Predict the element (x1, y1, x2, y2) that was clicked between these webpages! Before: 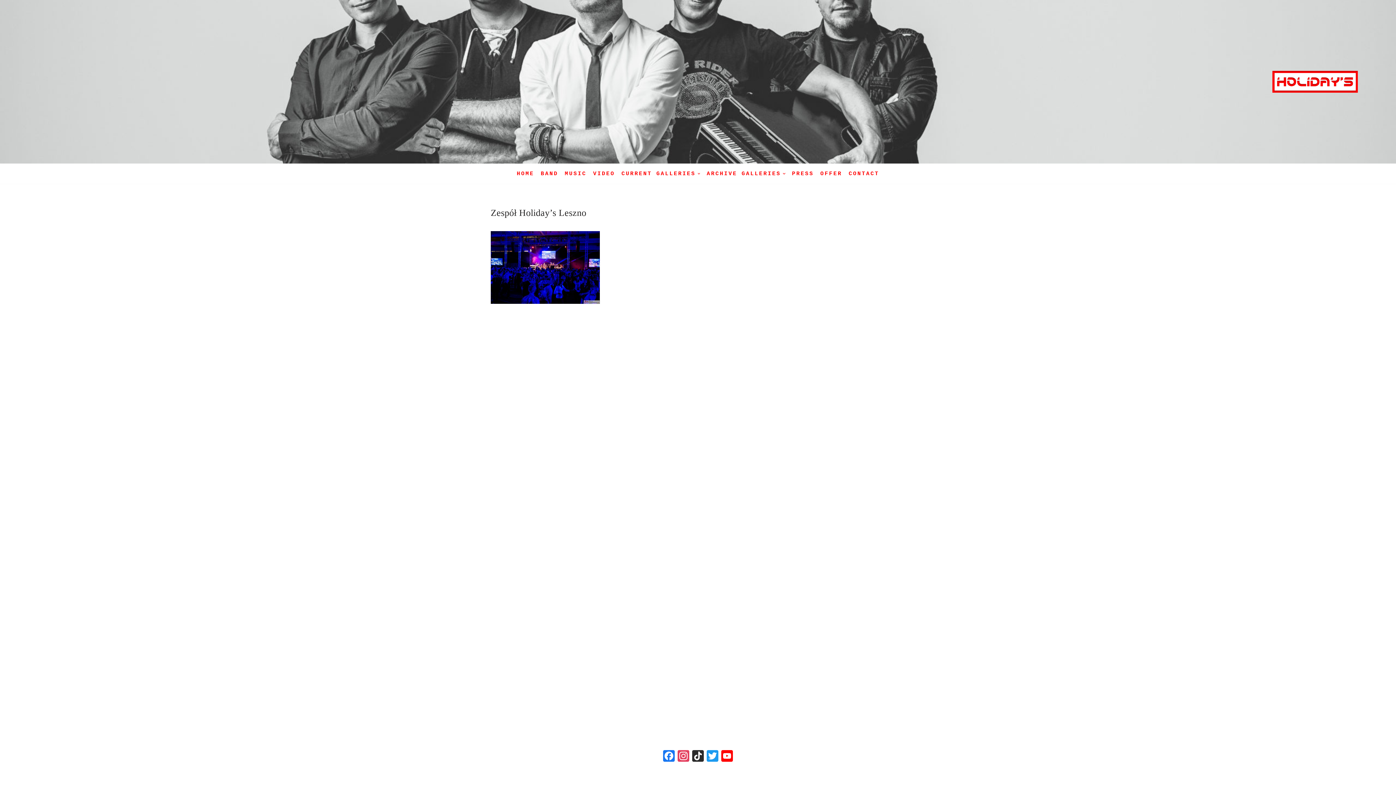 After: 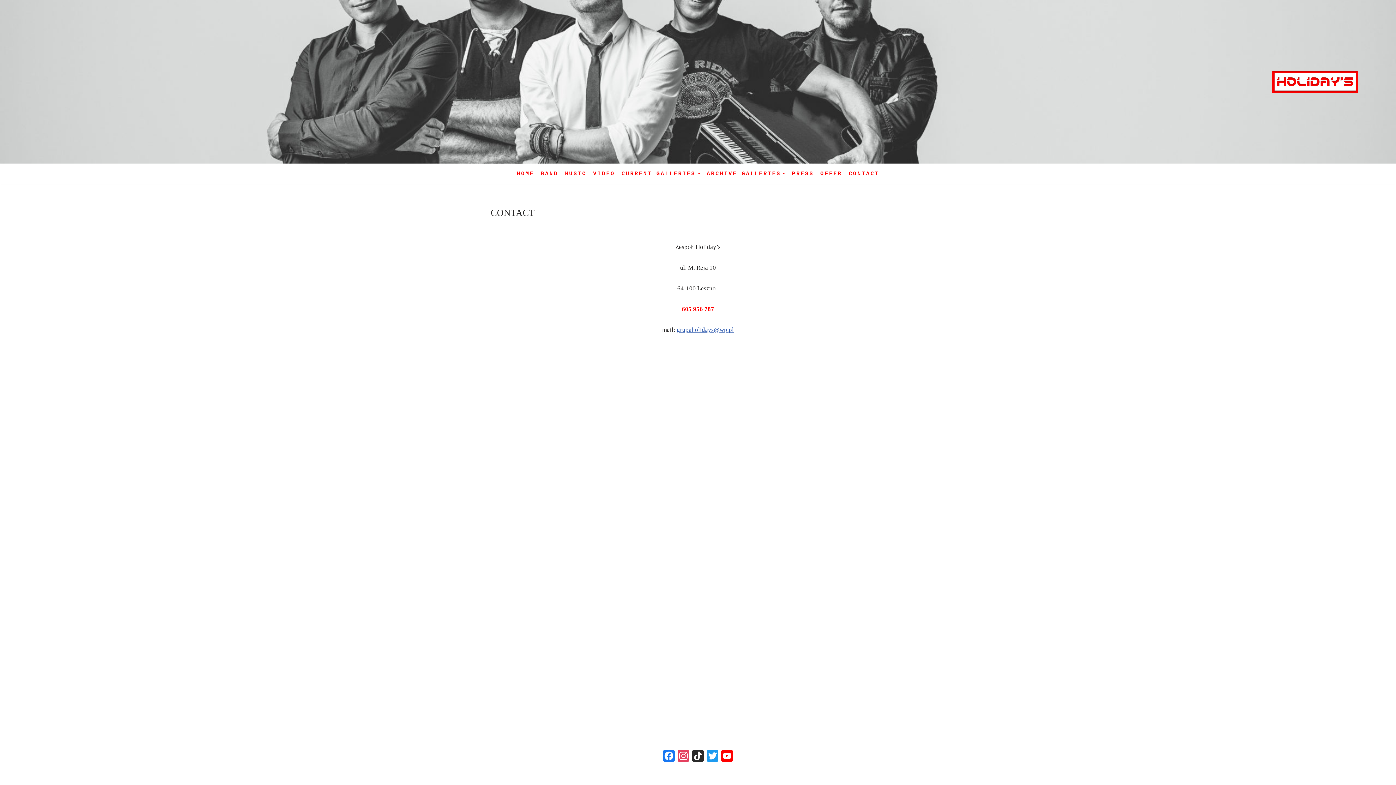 Action: label: CONTACT bbox: (848, 166, 879, 181)